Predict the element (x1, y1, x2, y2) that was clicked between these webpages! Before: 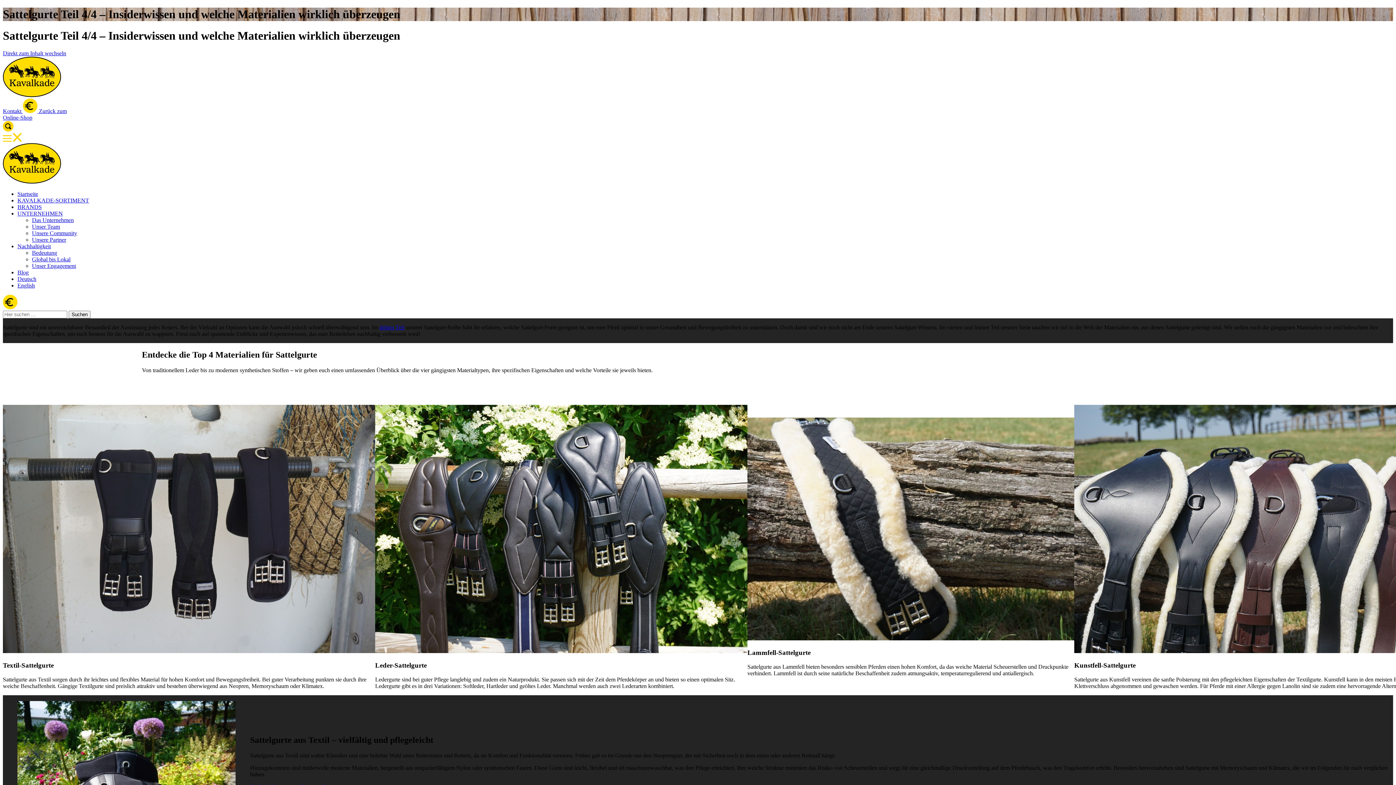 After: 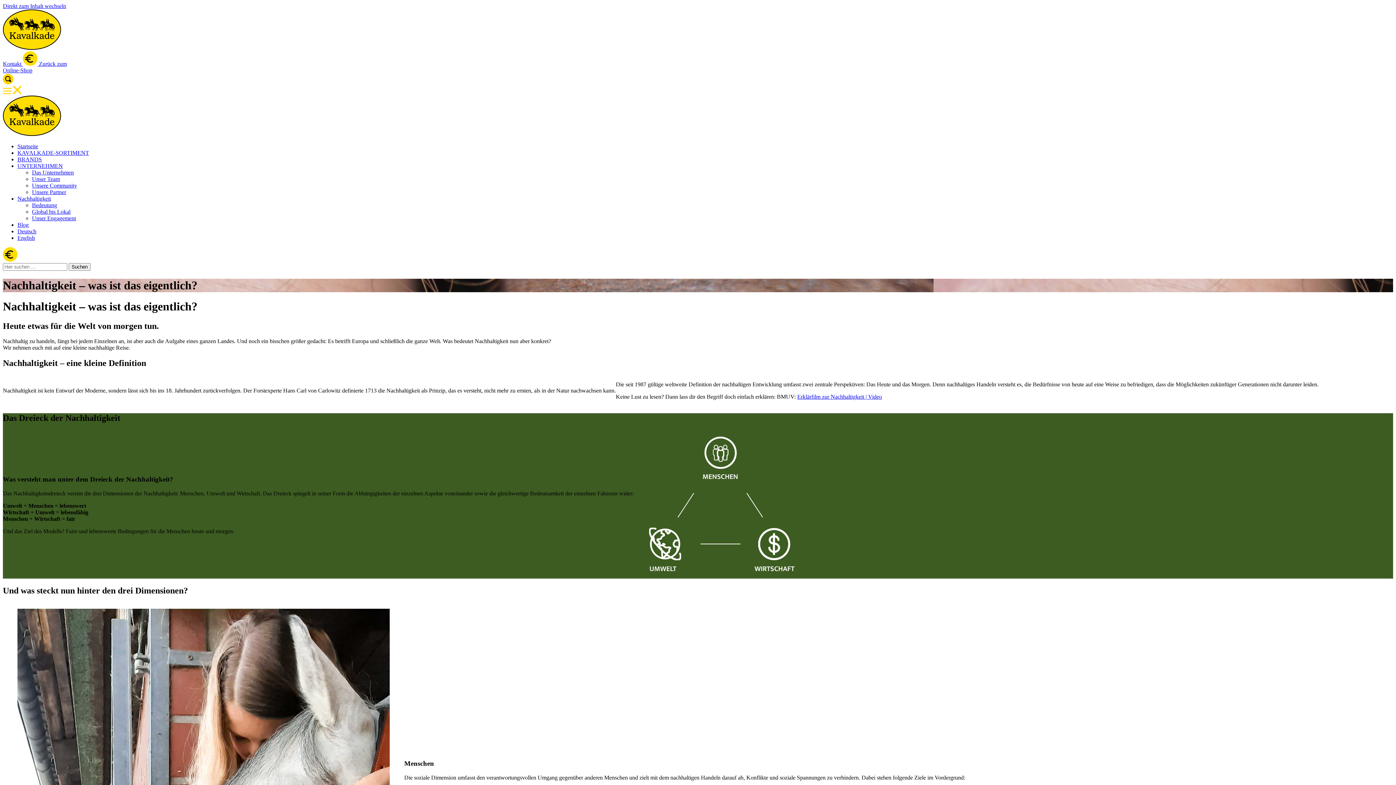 Action: label: Bedeutung bbox: (32, 249, 57, 255)